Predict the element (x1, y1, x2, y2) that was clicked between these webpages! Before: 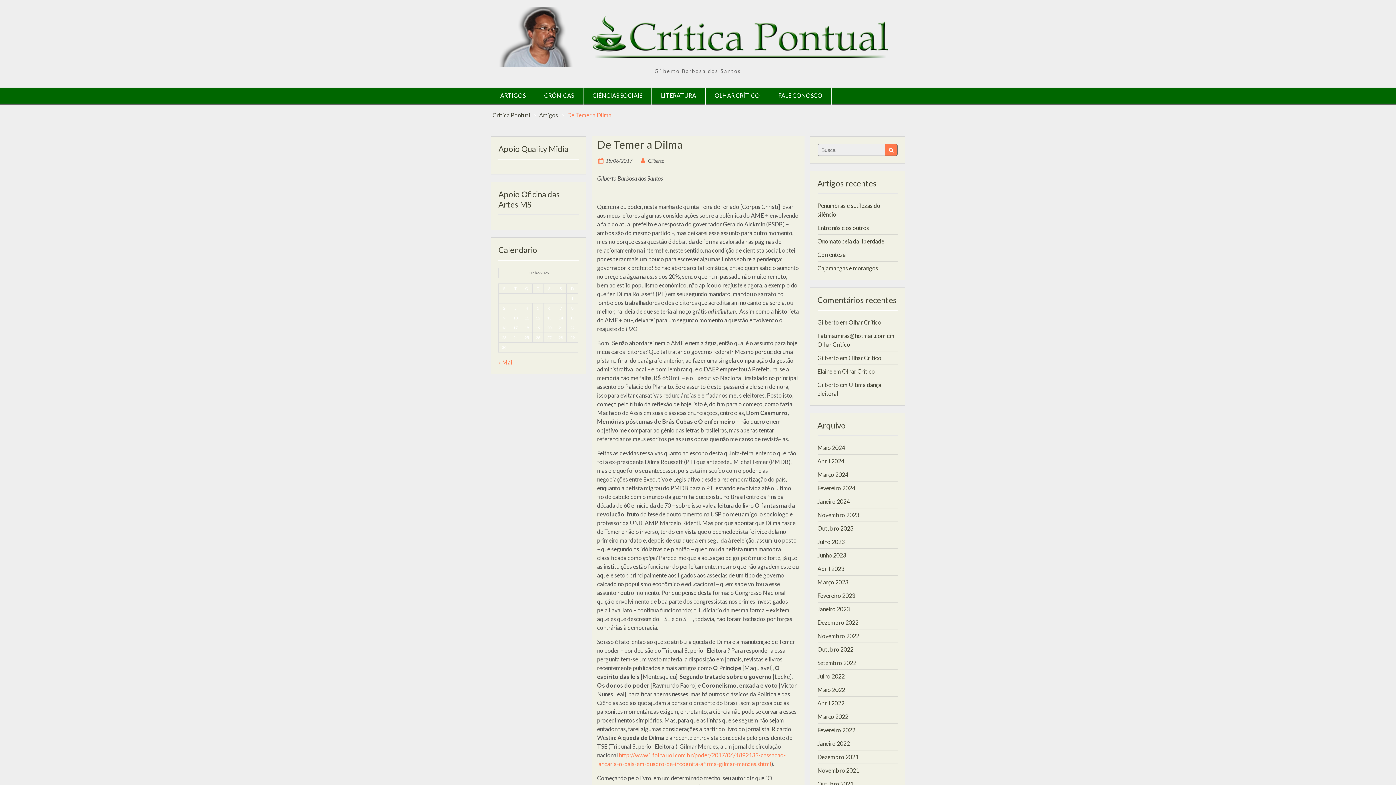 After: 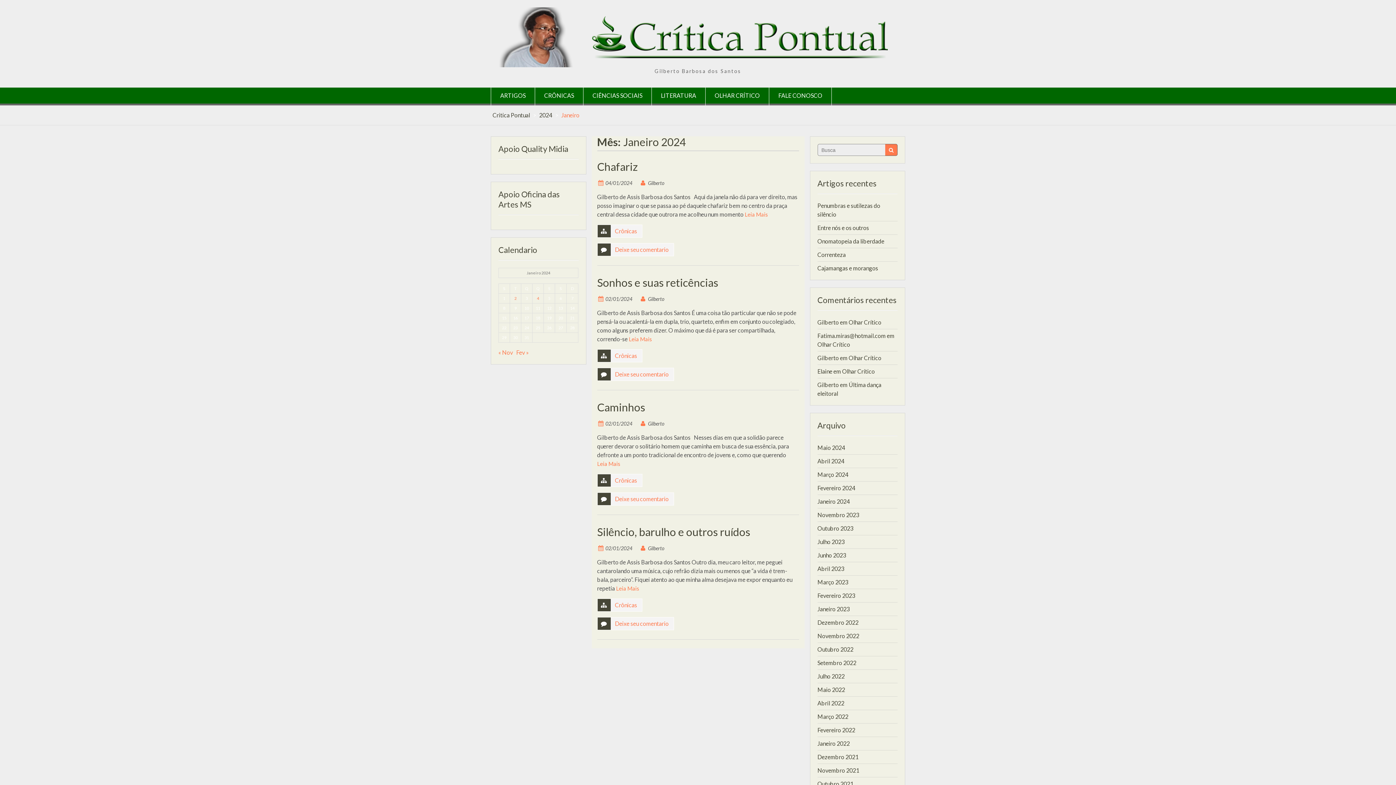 Action: label: Janeiro 2024 bbox: (817, 498, 850, 505)